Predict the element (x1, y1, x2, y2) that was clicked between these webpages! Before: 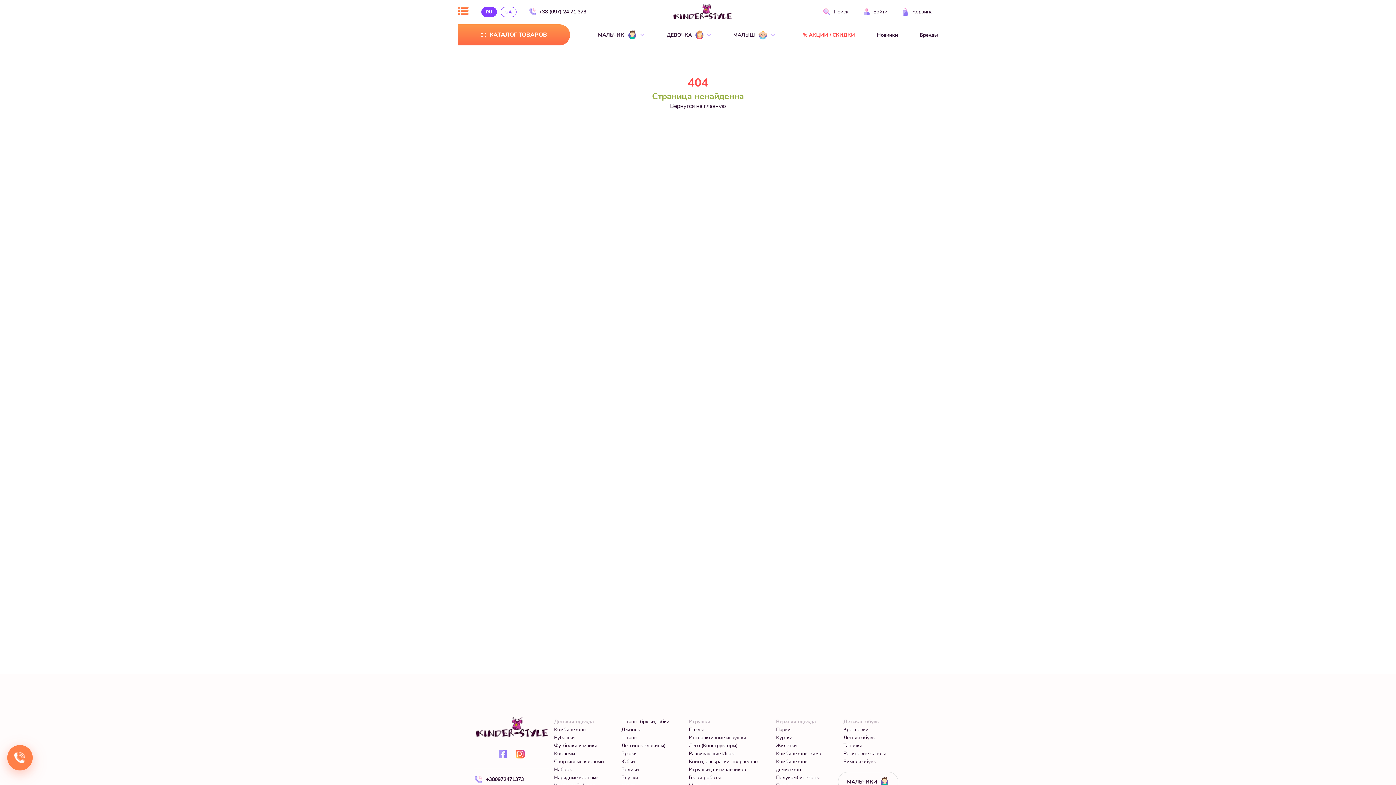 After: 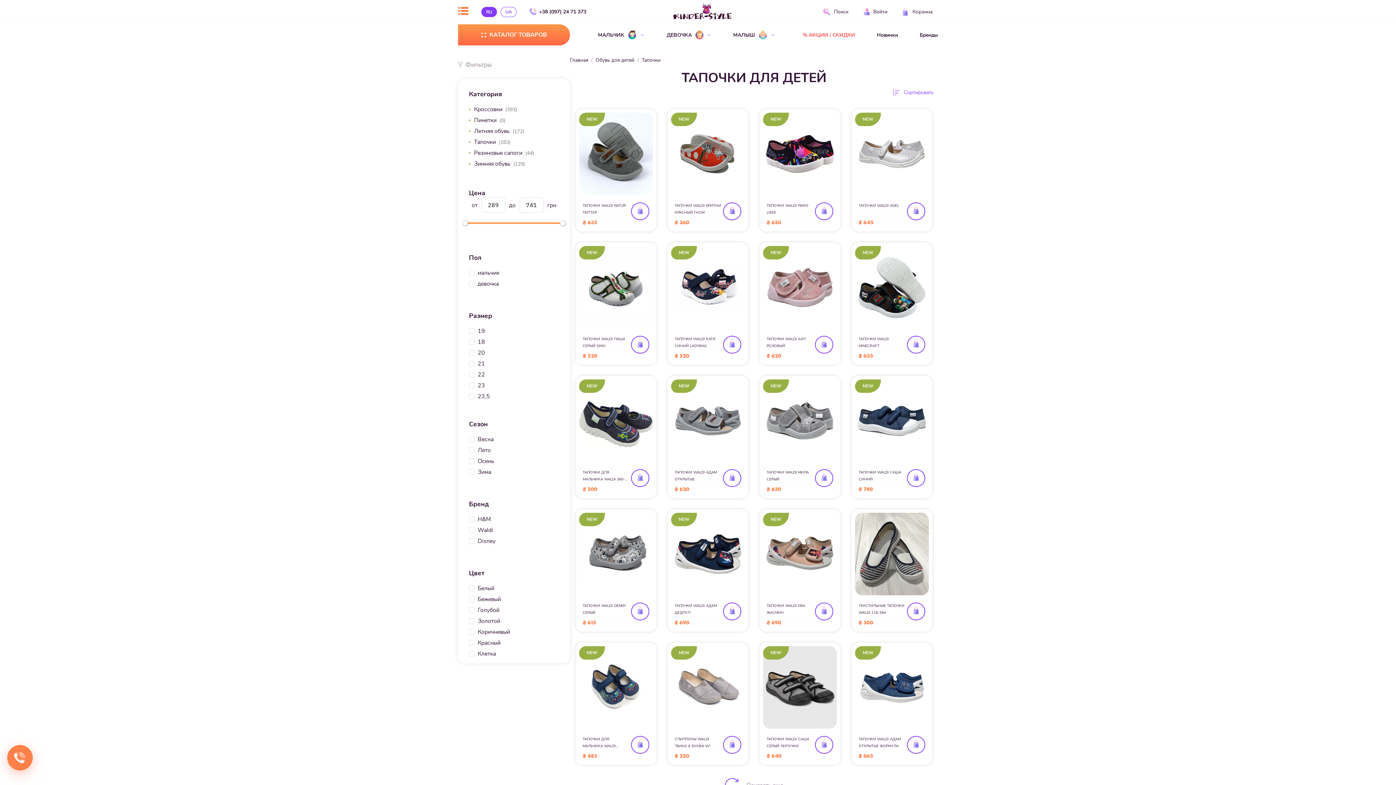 Action: label: Тапочки bbox: (843, 742, 862, 749)